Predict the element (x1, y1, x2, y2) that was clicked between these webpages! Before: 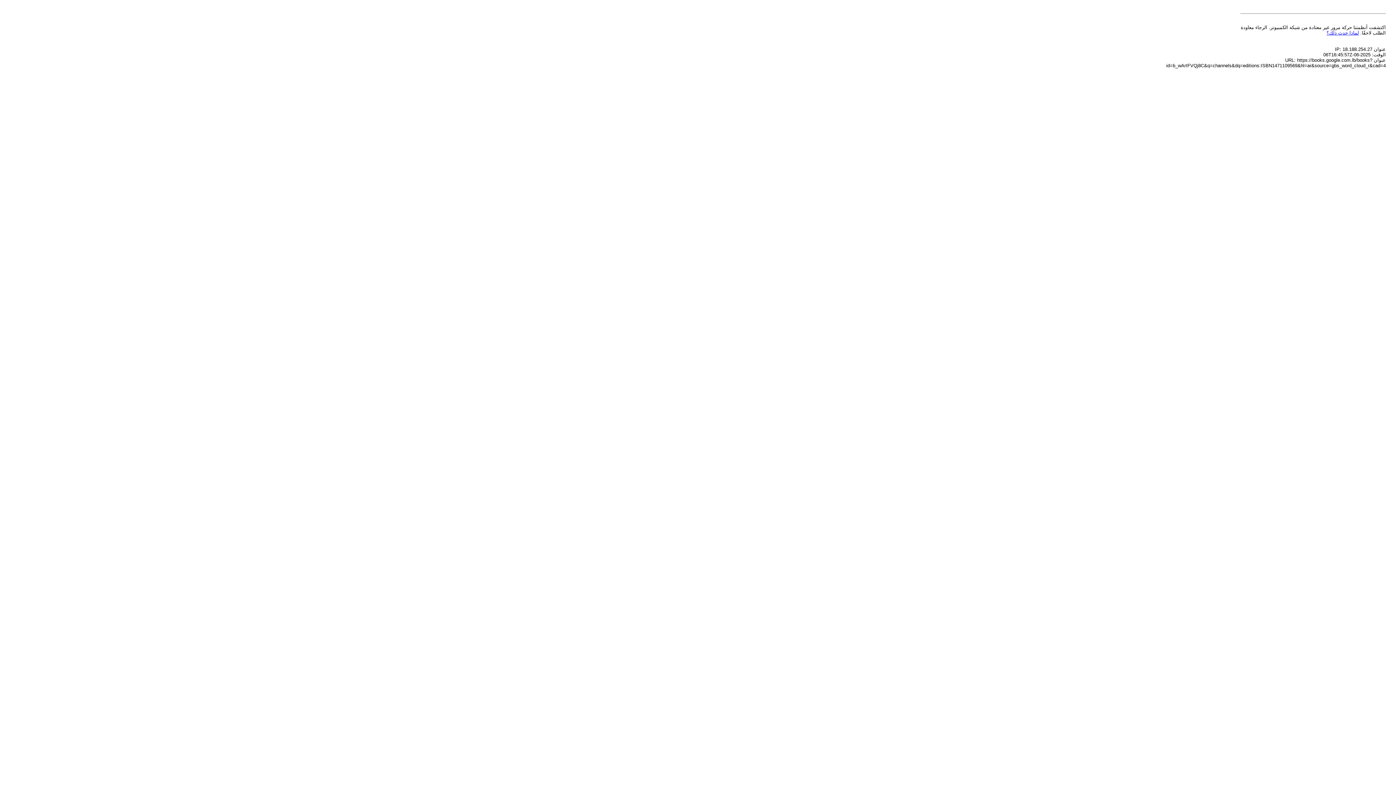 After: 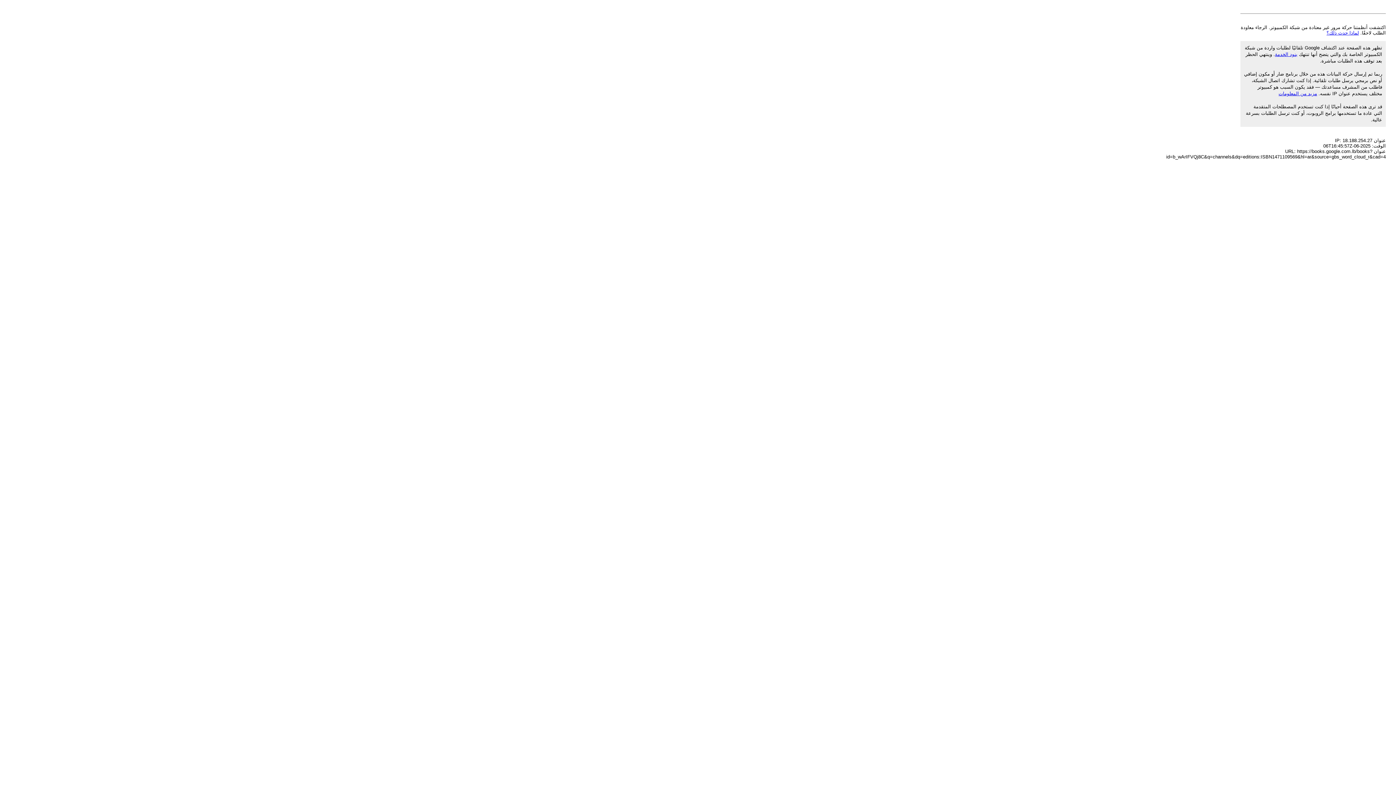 Action: label: لماذا حدث ذلك؟ bbox: (1326, 30, 1359, 35)